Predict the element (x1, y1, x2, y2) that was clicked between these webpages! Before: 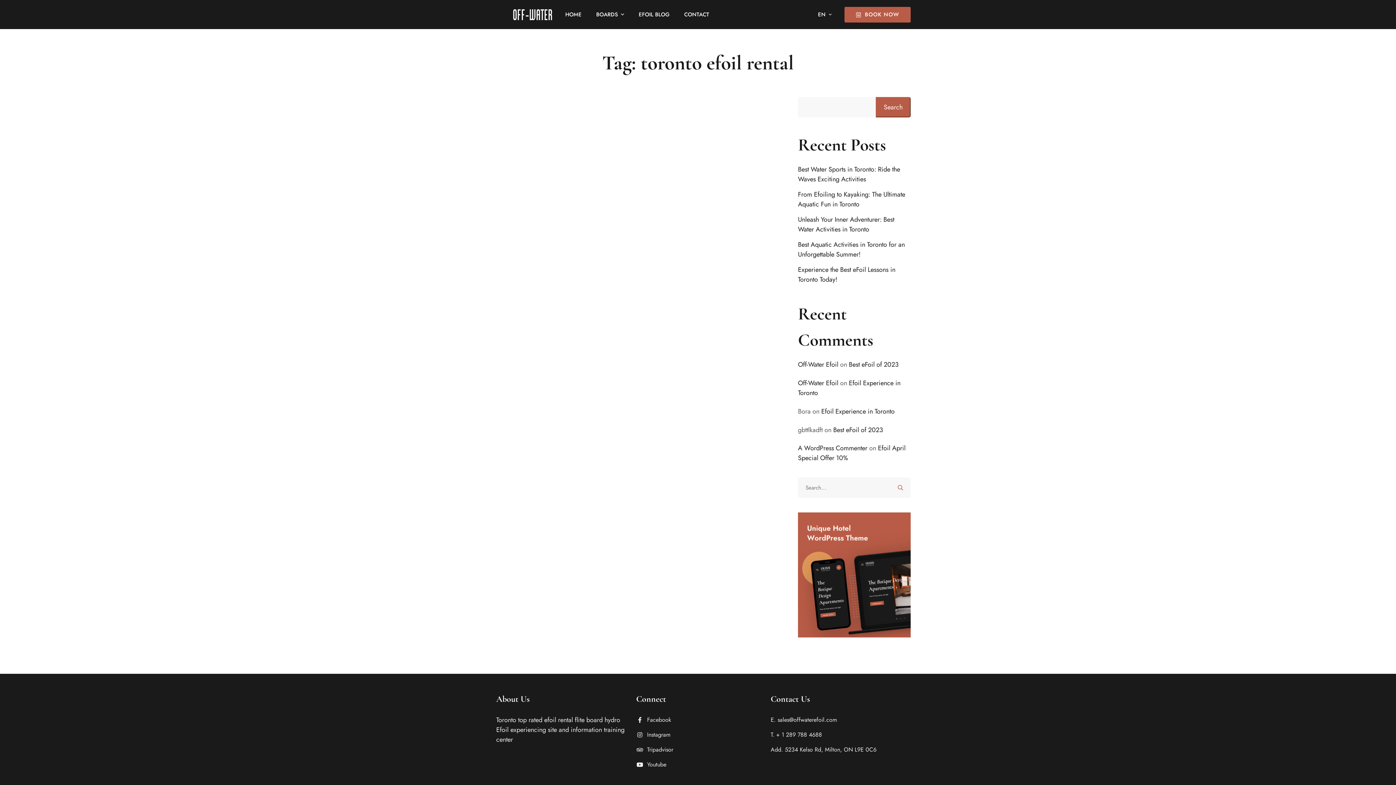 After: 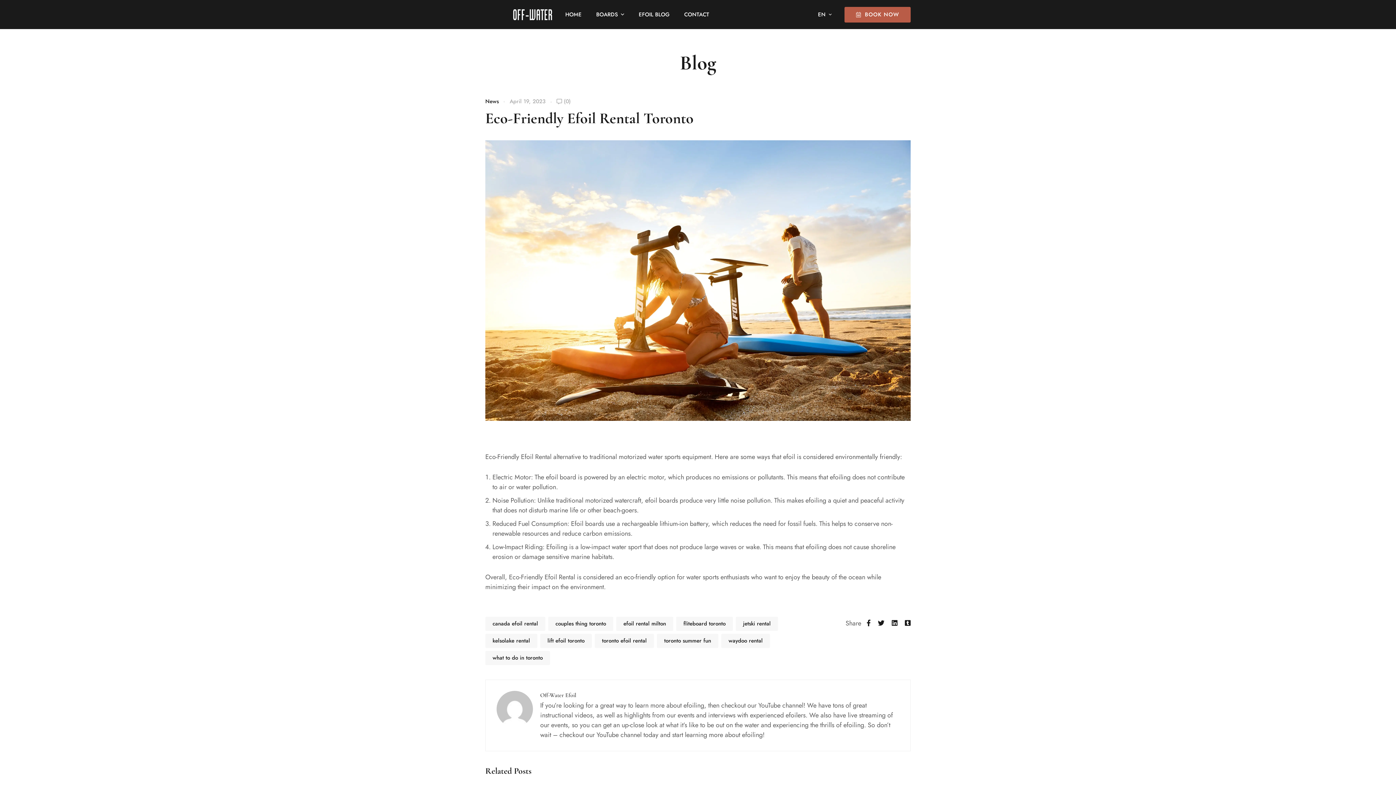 Action: bbox: (660, 108, 776, 260)